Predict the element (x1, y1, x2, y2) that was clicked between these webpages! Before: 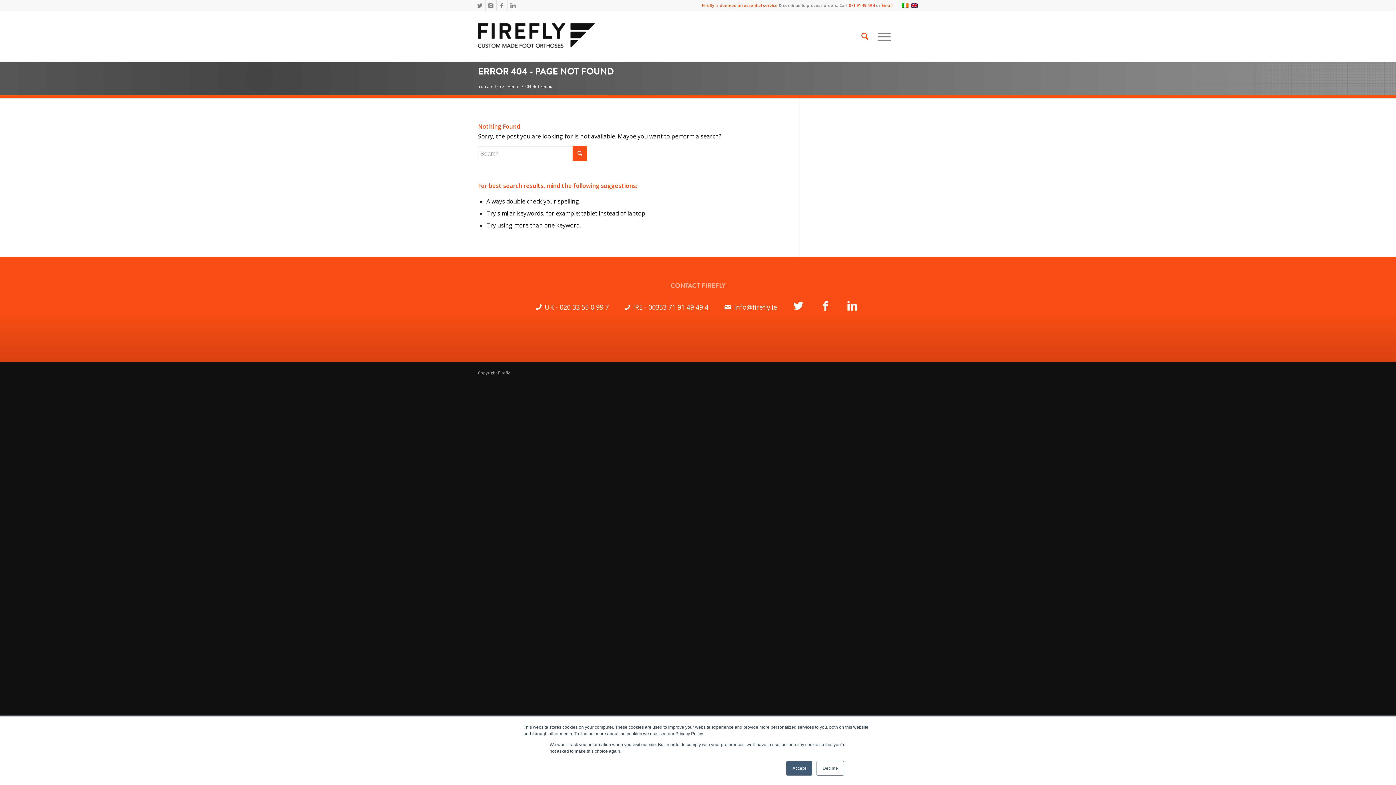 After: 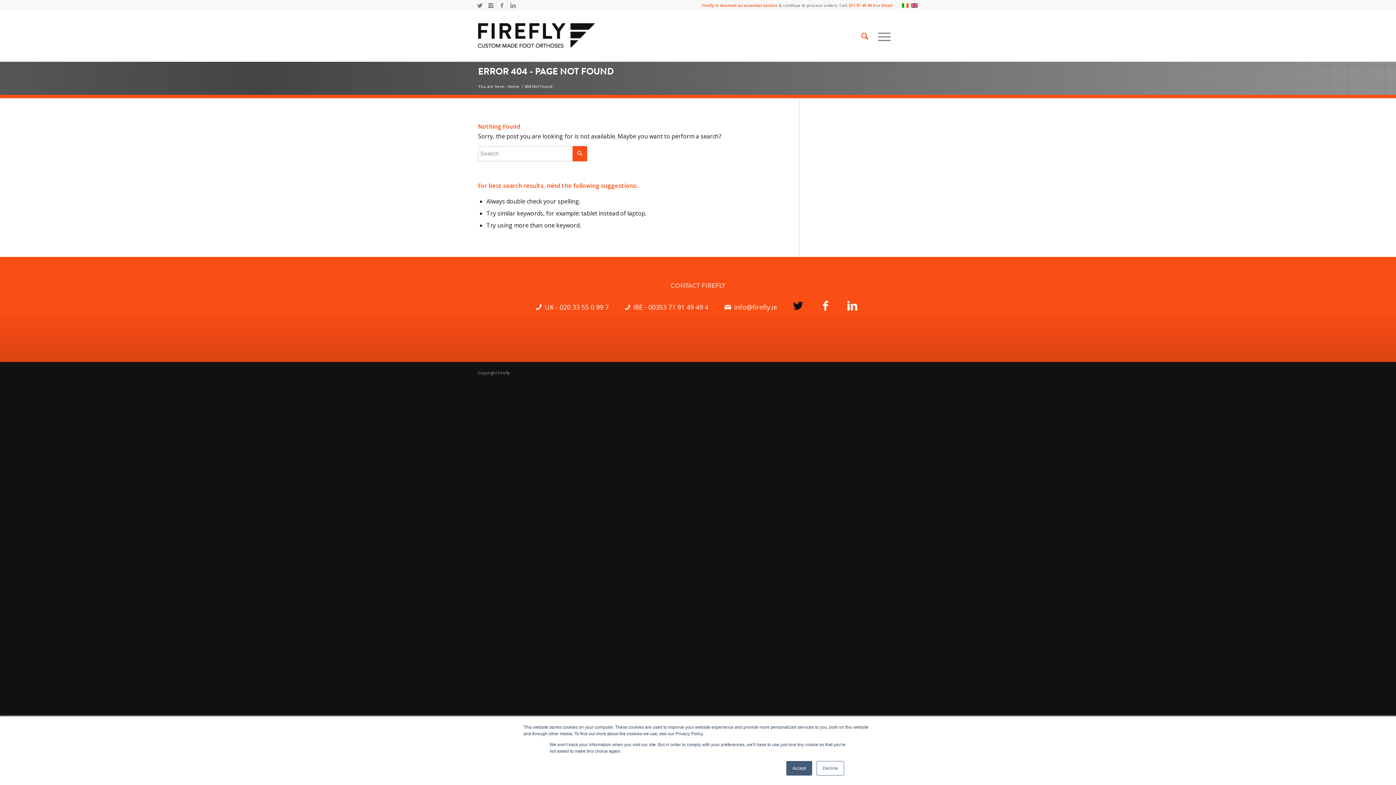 Action: bbox: (793, 302, 806, 311)